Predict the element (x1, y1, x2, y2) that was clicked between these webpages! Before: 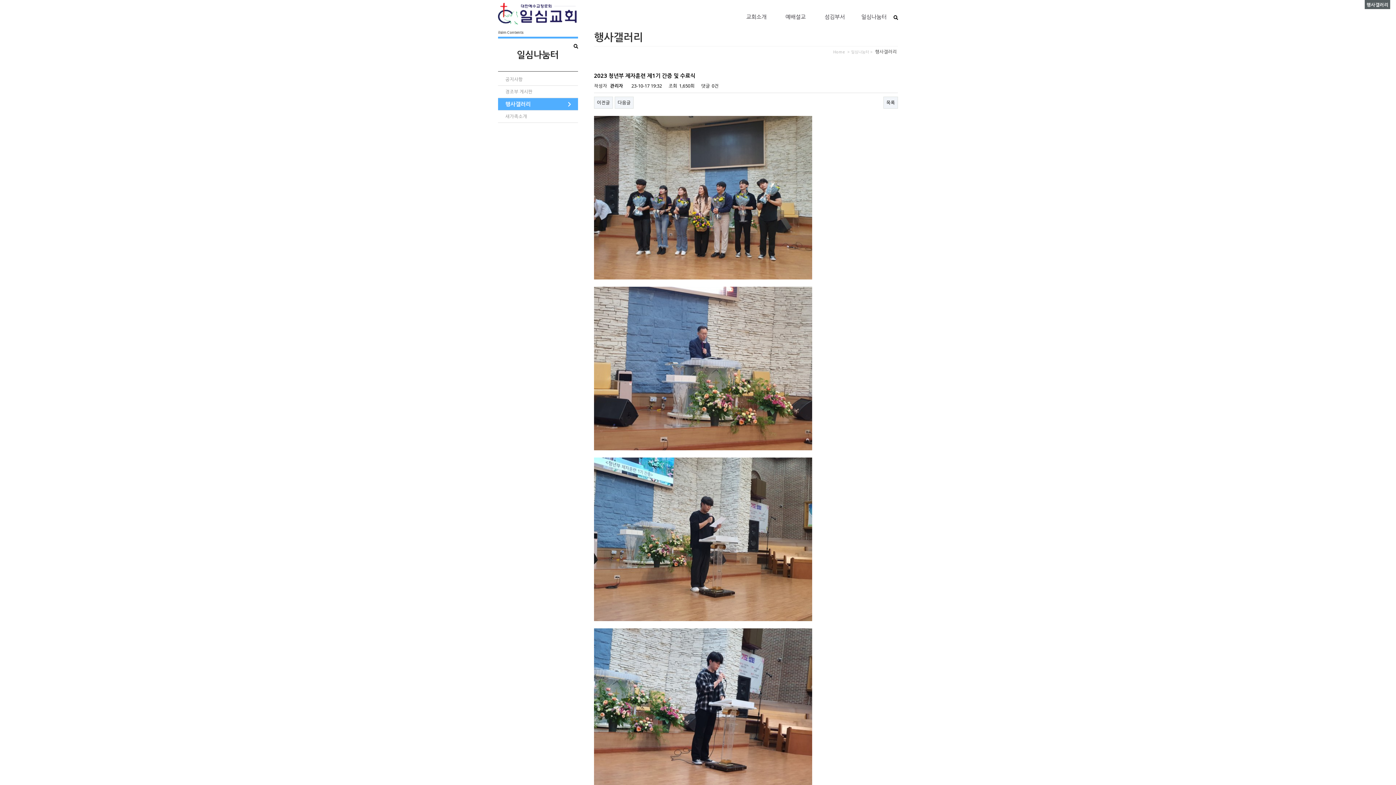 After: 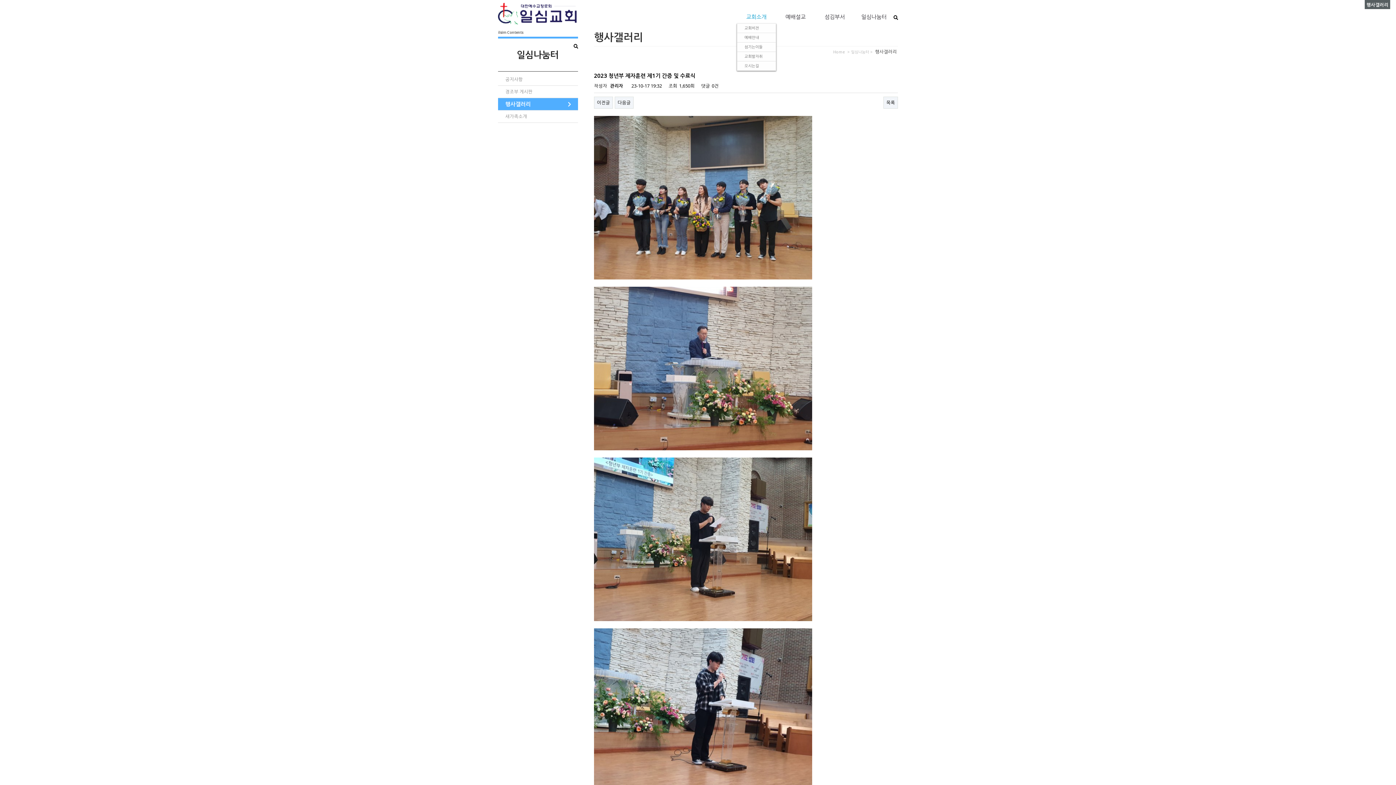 Action: label: 교회소개 bbox: (737, 9, 776, 23)